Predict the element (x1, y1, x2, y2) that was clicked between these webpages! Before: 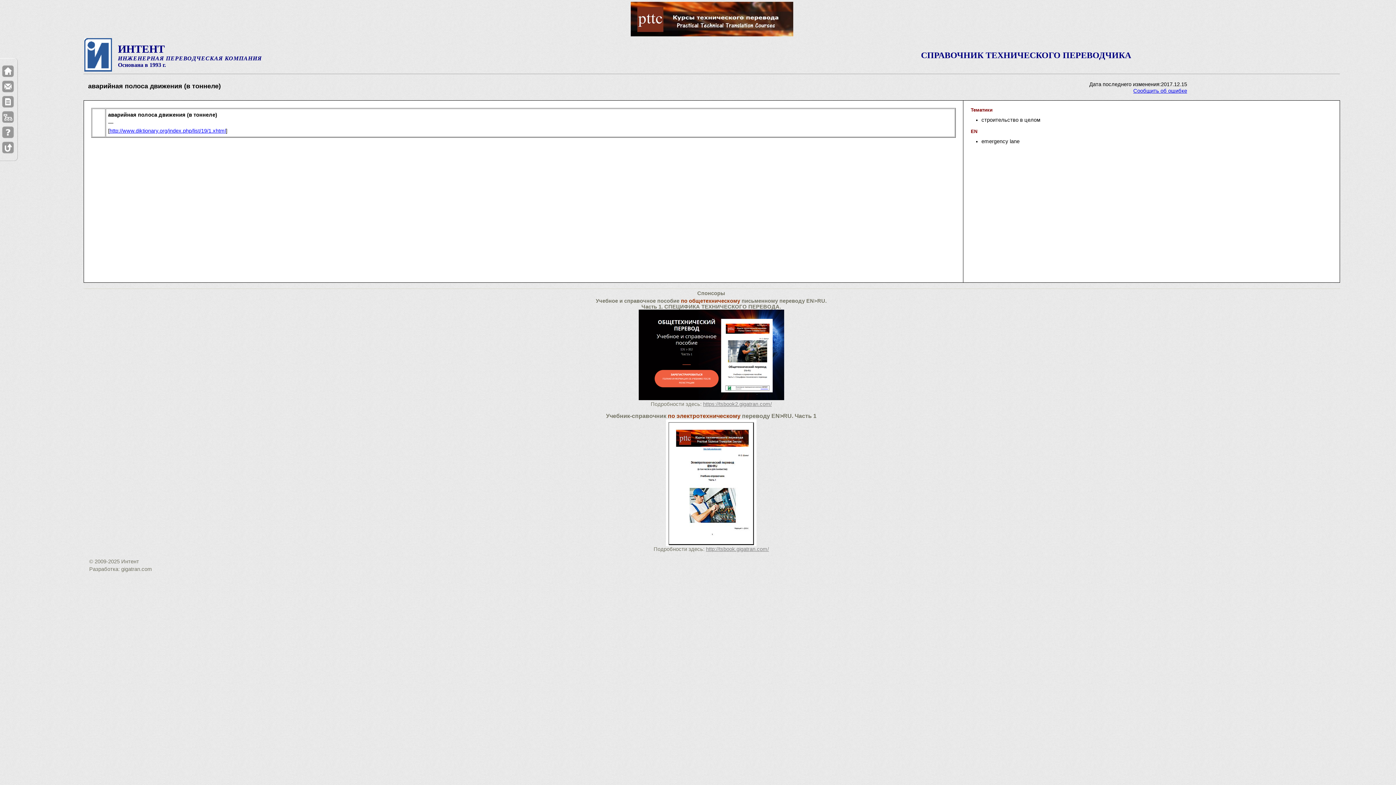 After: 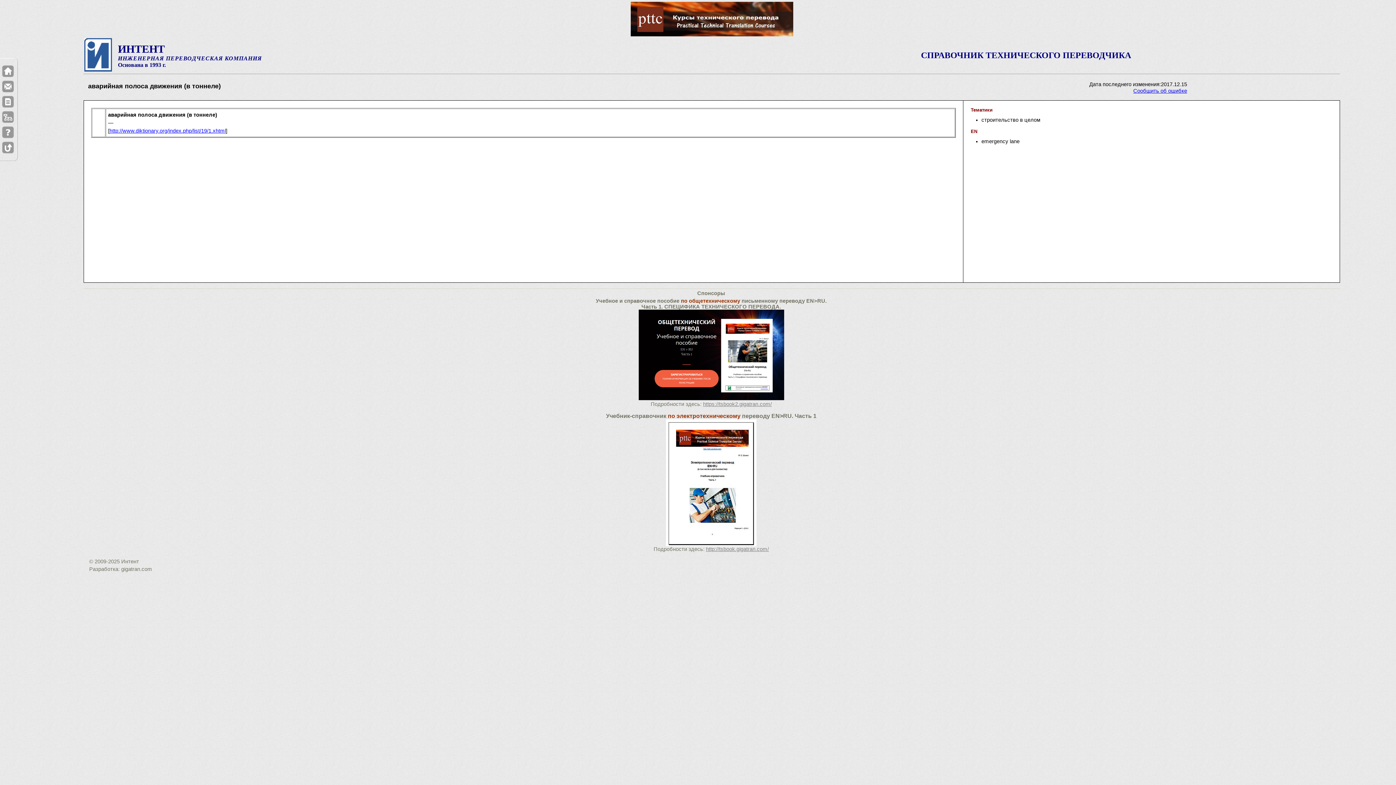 Action: bbox: (89, 419, 1333, 546)